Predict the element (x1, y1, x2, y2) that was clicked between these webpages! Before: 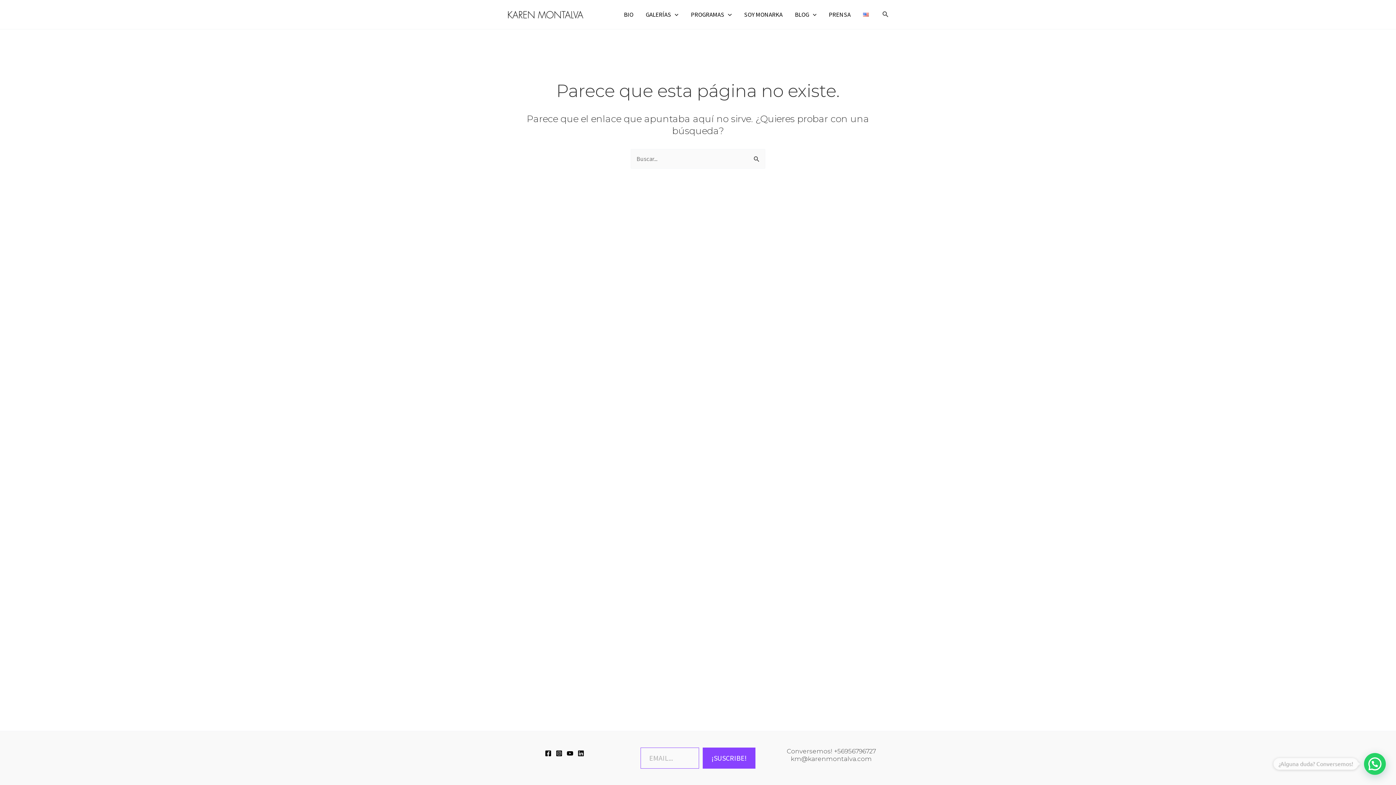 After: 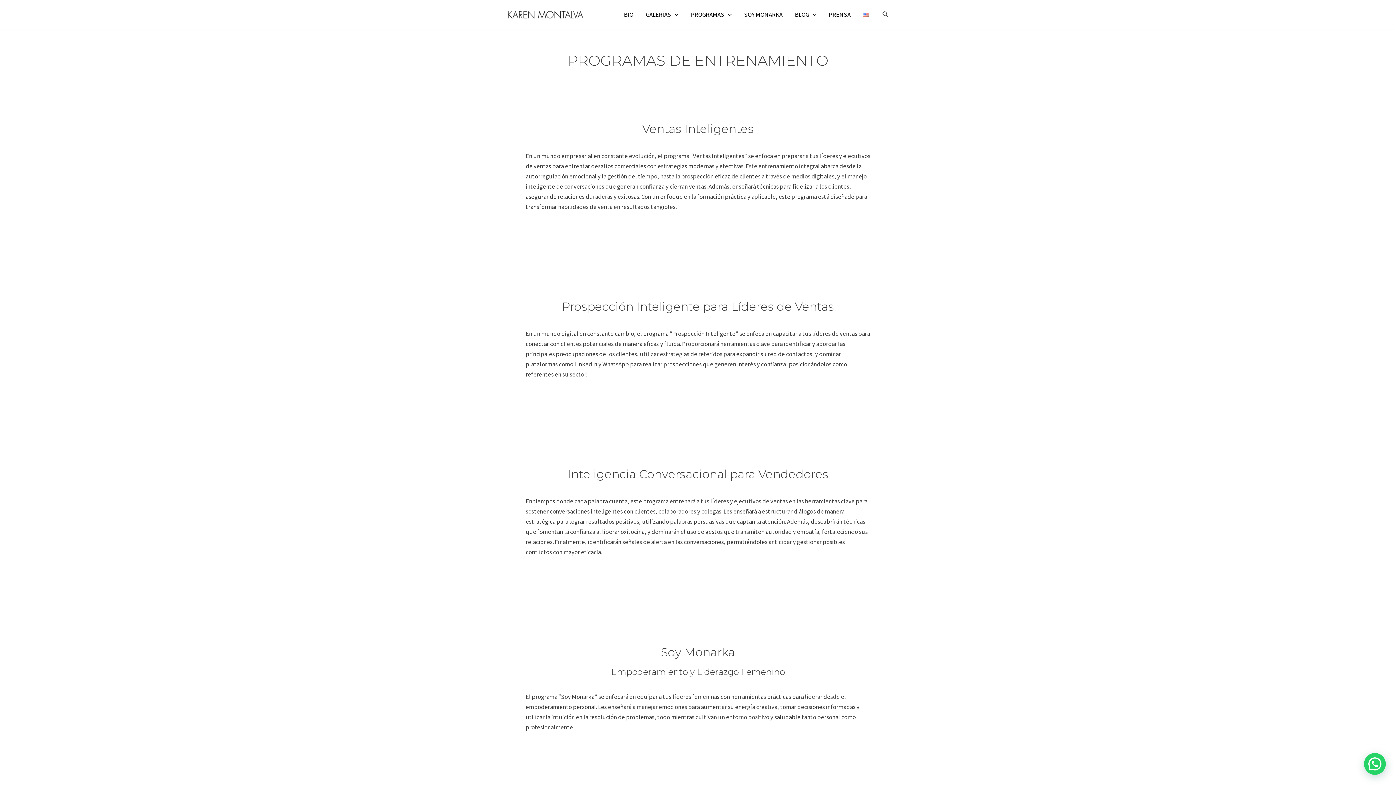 Action: label: PROGRAMAS bbox: (684, 0, 738, 29)